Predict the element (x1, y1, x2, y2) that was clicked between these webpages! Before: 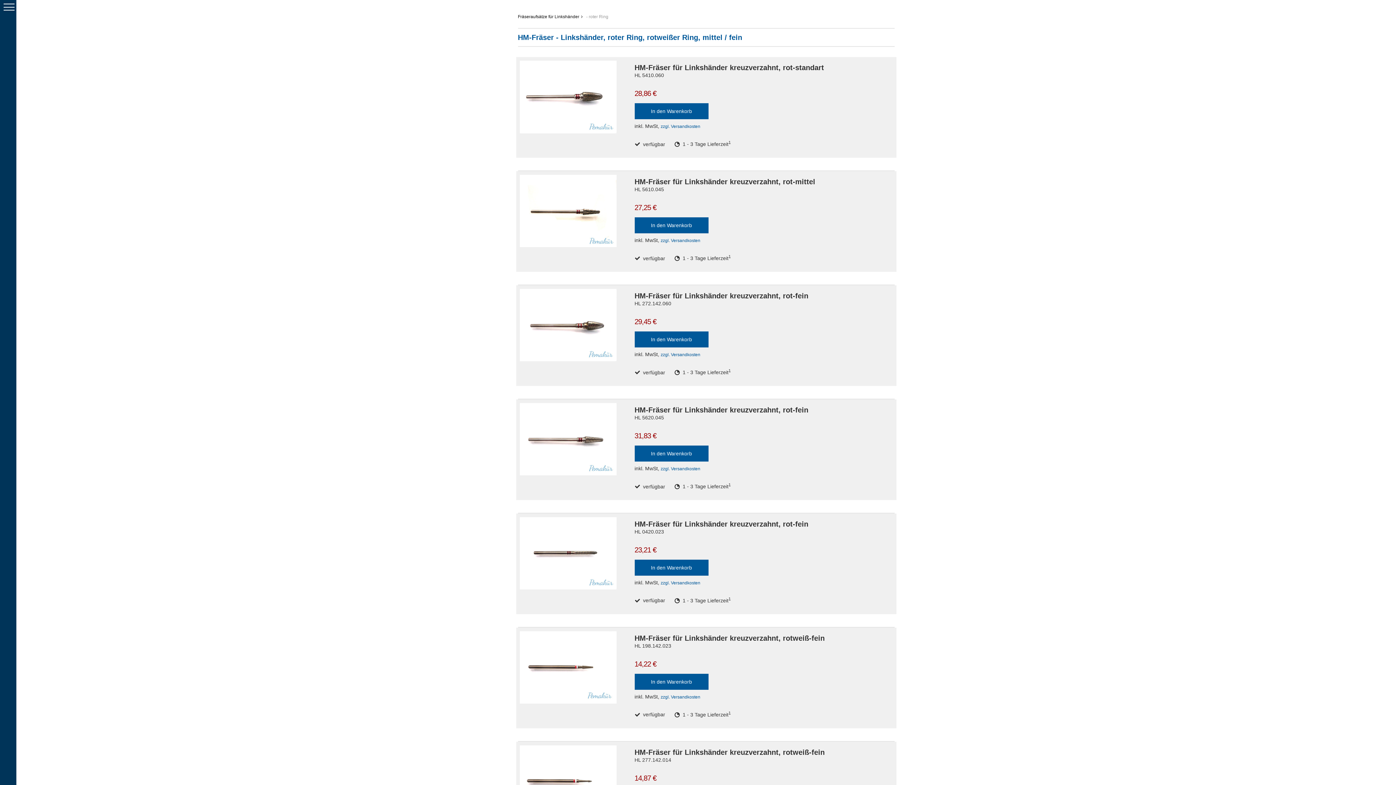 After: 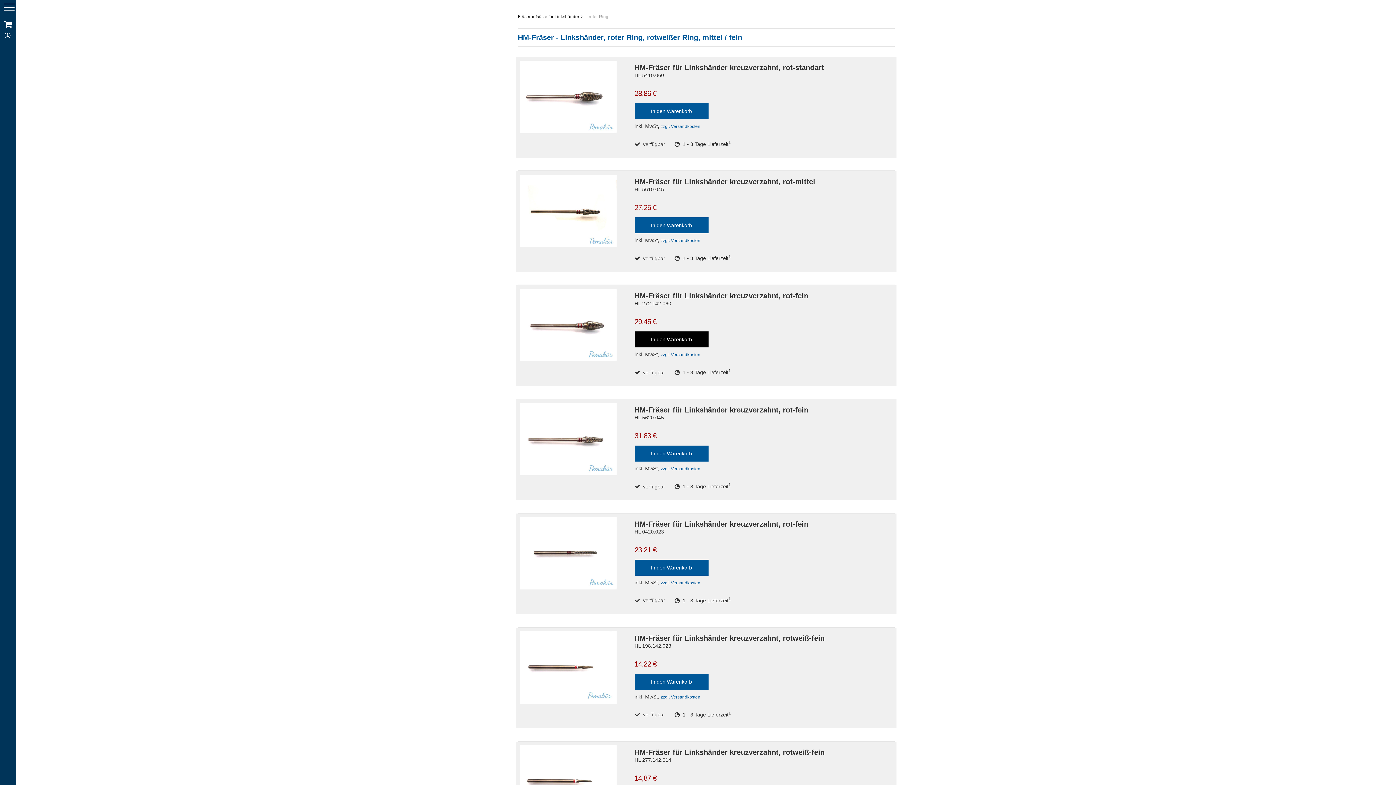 Action: bbox: (634, 331, 708, 347) label: In den Warenkorb